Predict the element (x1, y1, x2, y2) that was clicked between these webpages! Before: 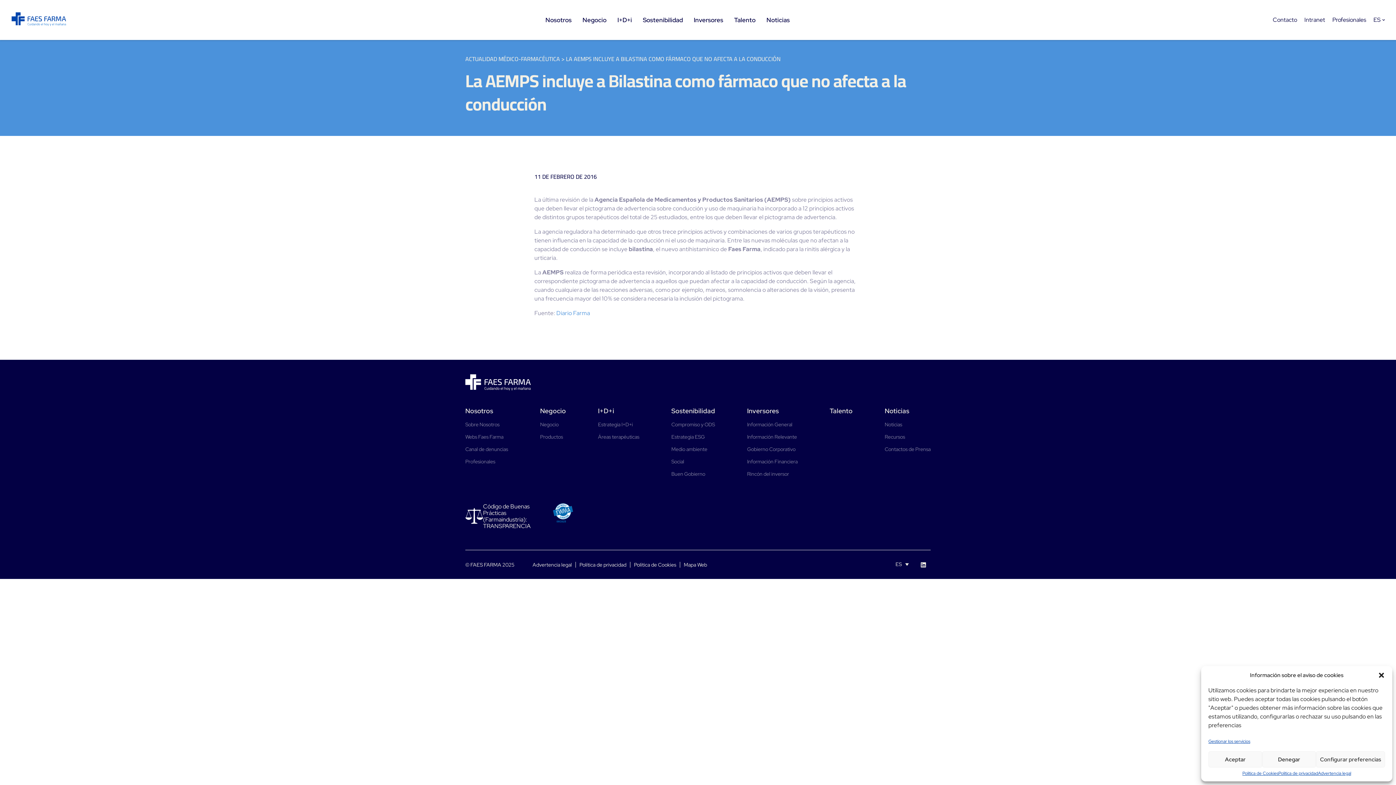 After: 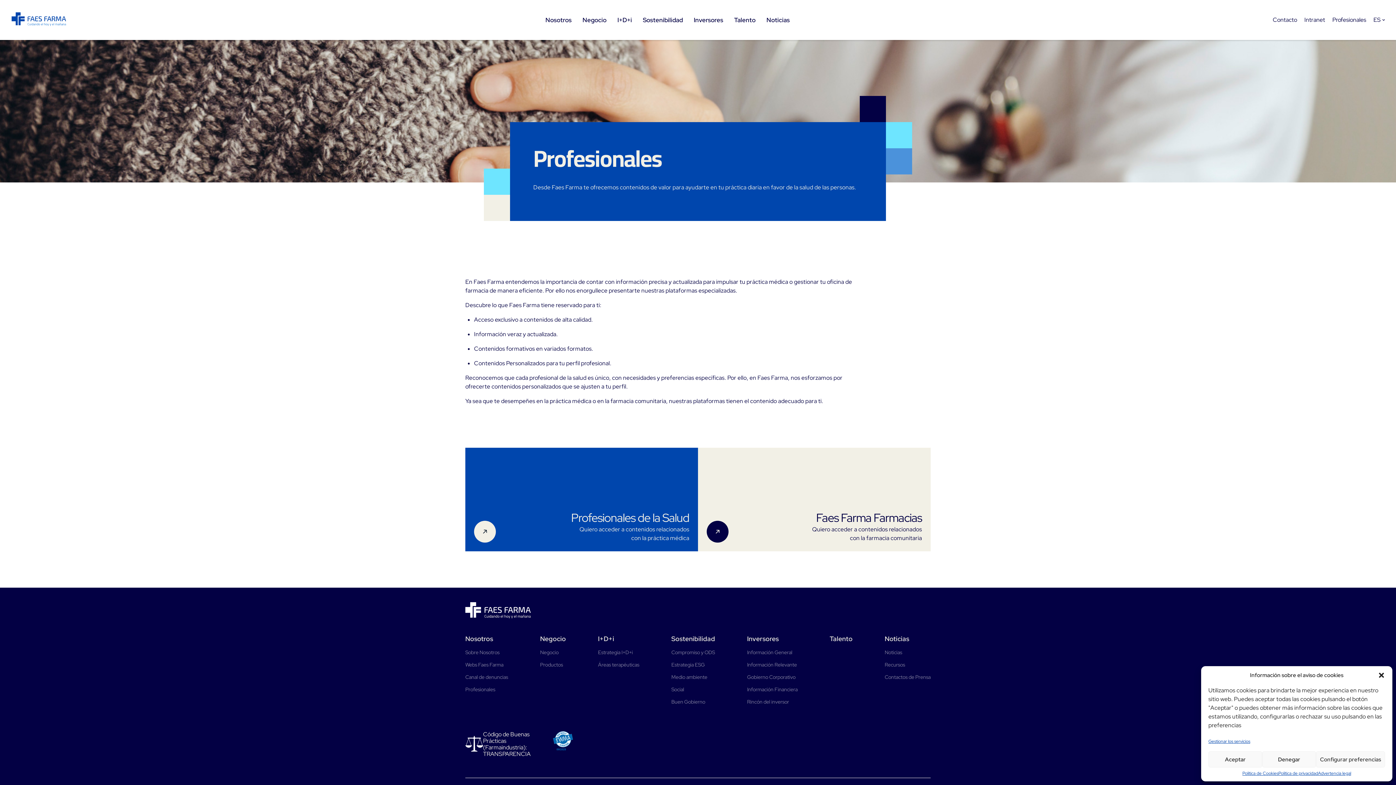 Action: bbox: (1329, 0, 1370, 40) label: Profesionales